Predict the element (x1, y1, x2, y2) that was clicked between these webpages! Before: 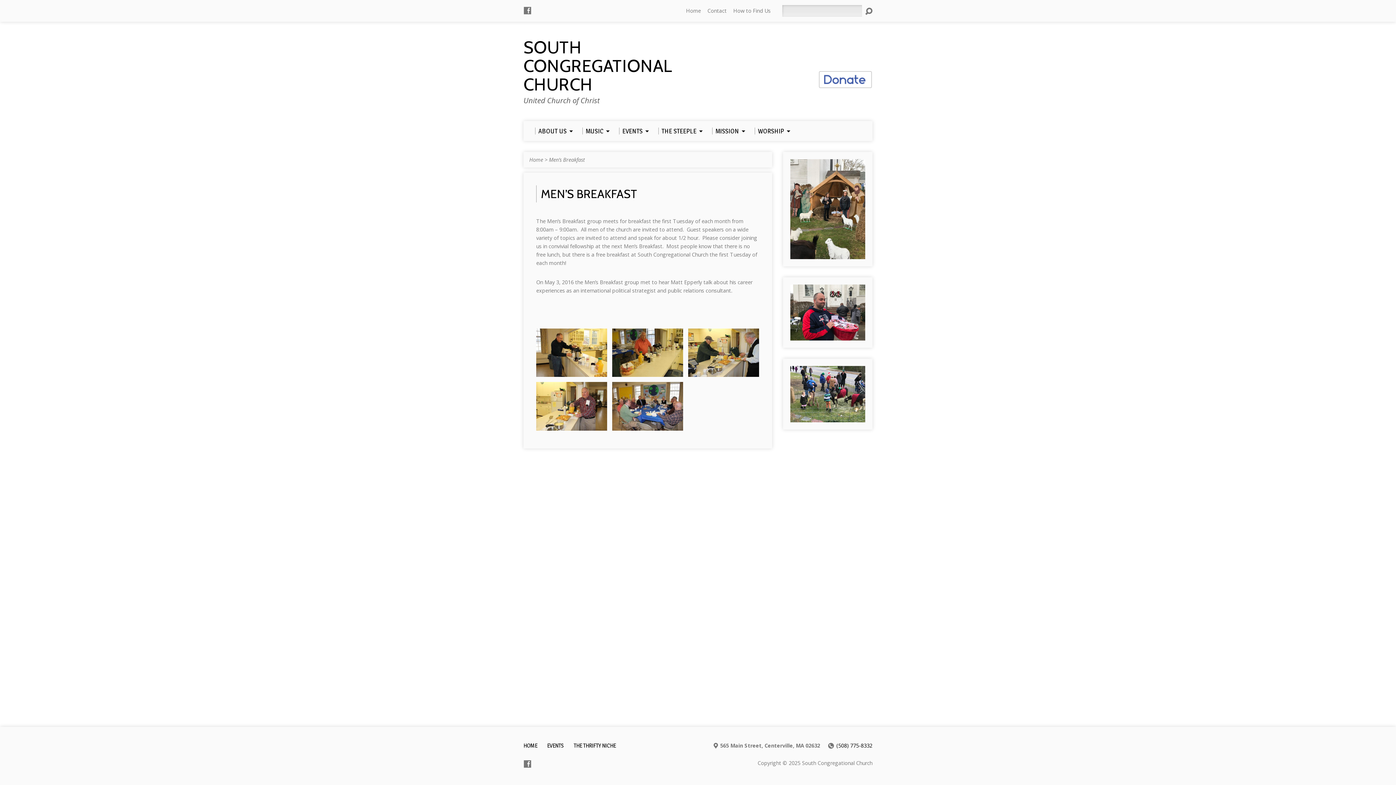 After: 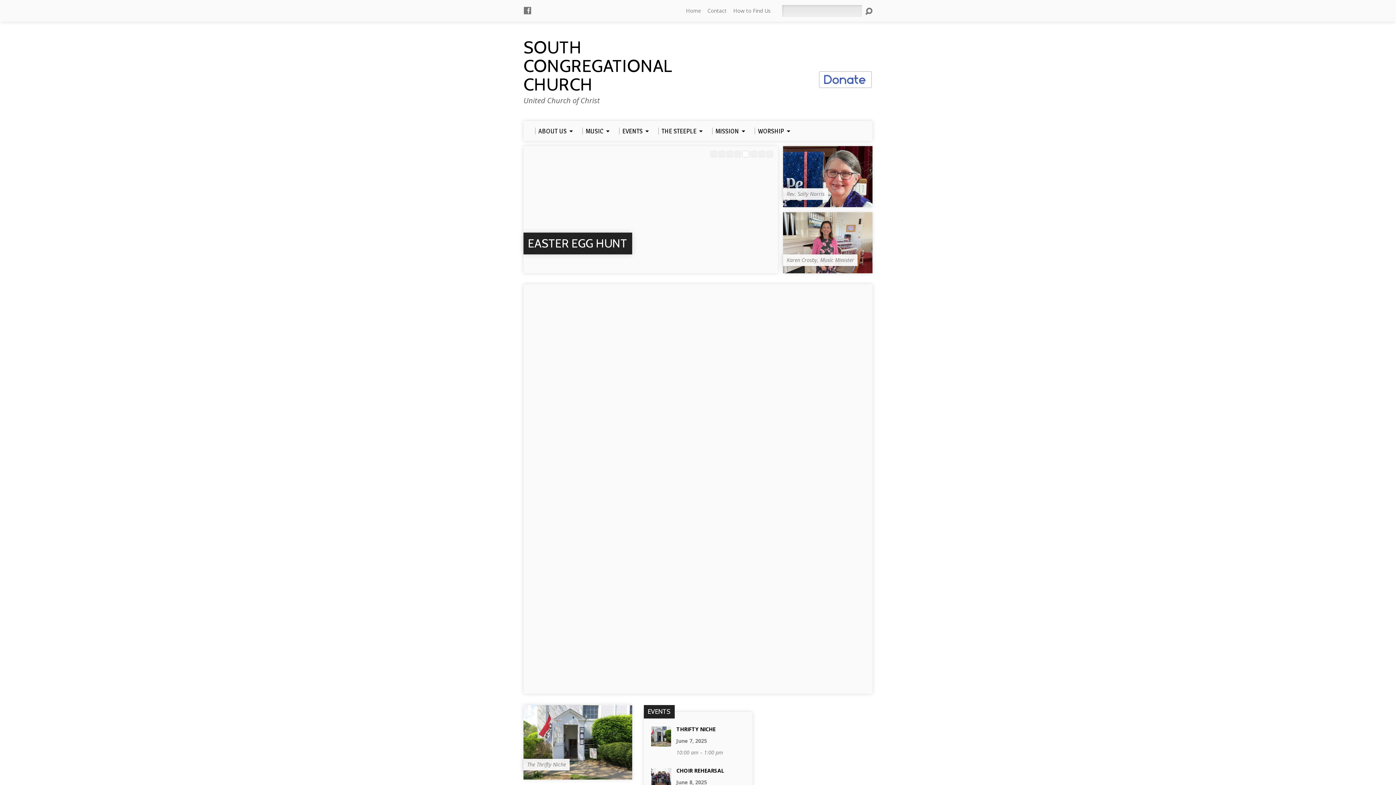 Action: bbox: (523, 742, 537, 749) label: HOME